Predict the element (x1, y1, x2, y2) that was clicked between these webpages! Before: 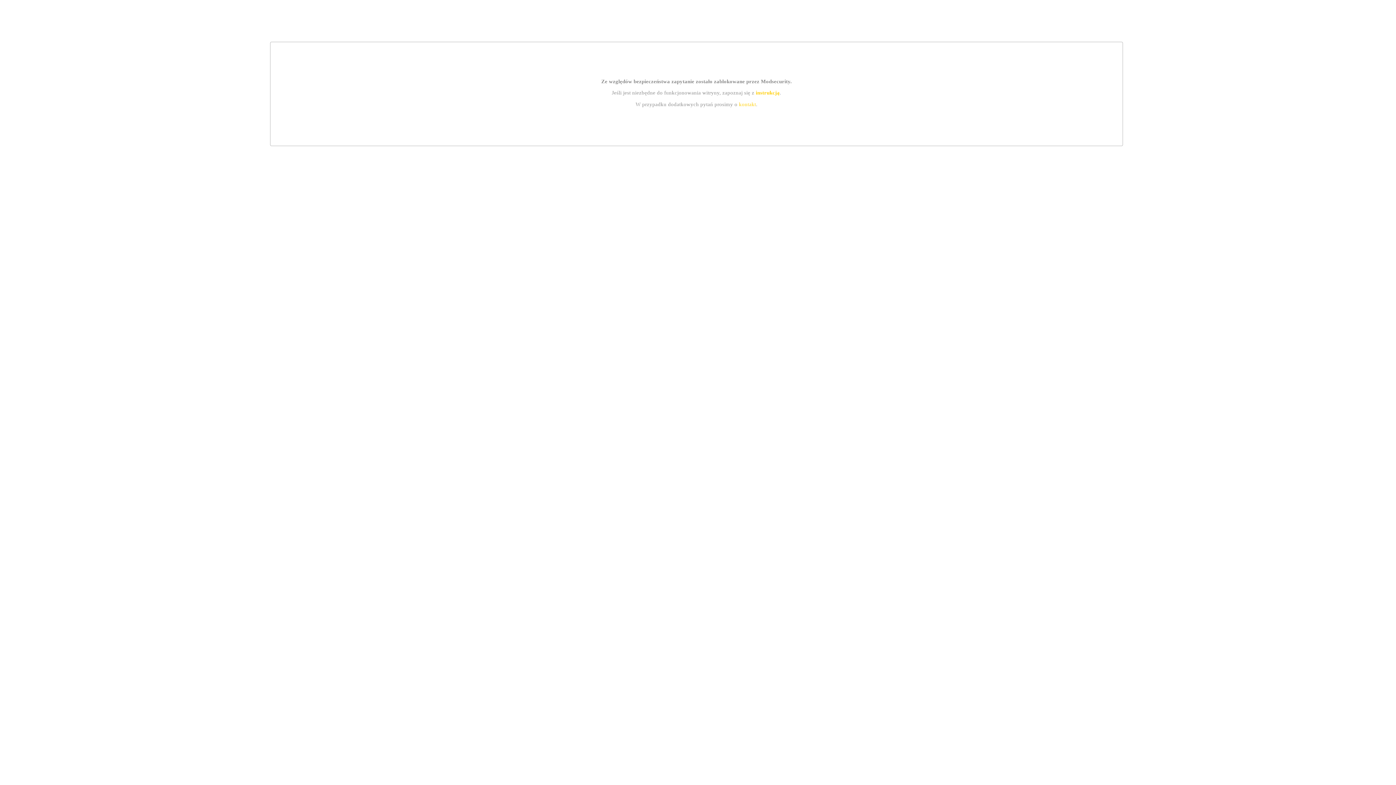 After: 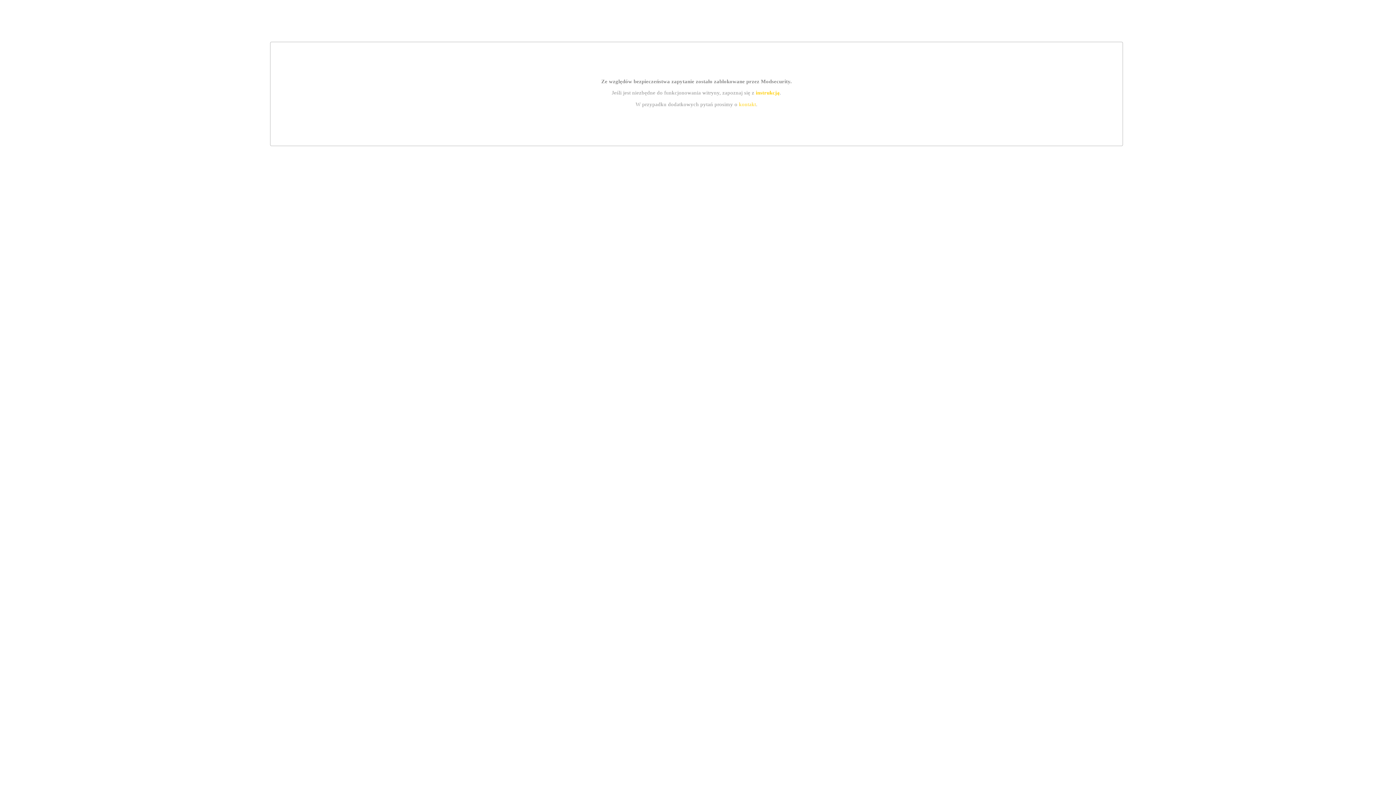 Action: label: kontakt bbox: (739, 101, 756, 107)